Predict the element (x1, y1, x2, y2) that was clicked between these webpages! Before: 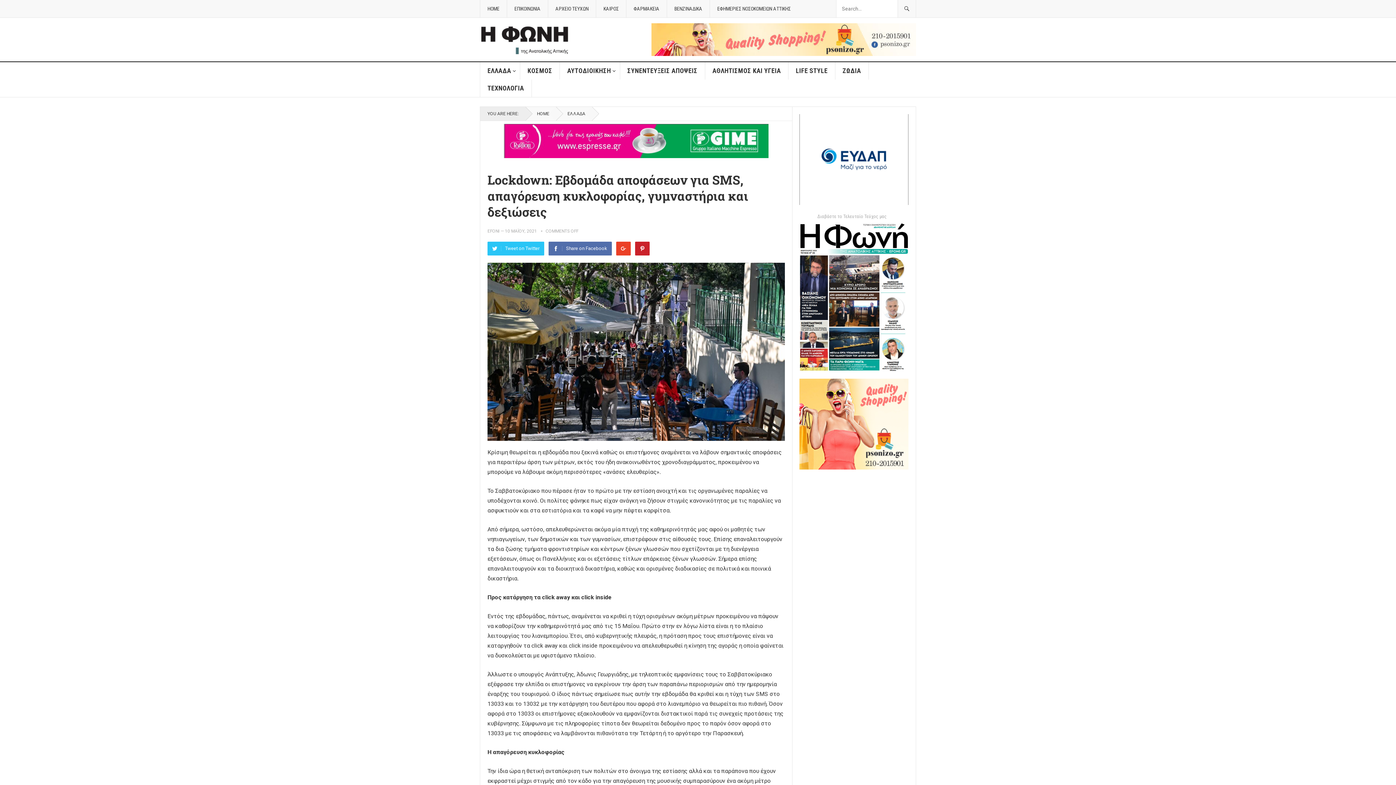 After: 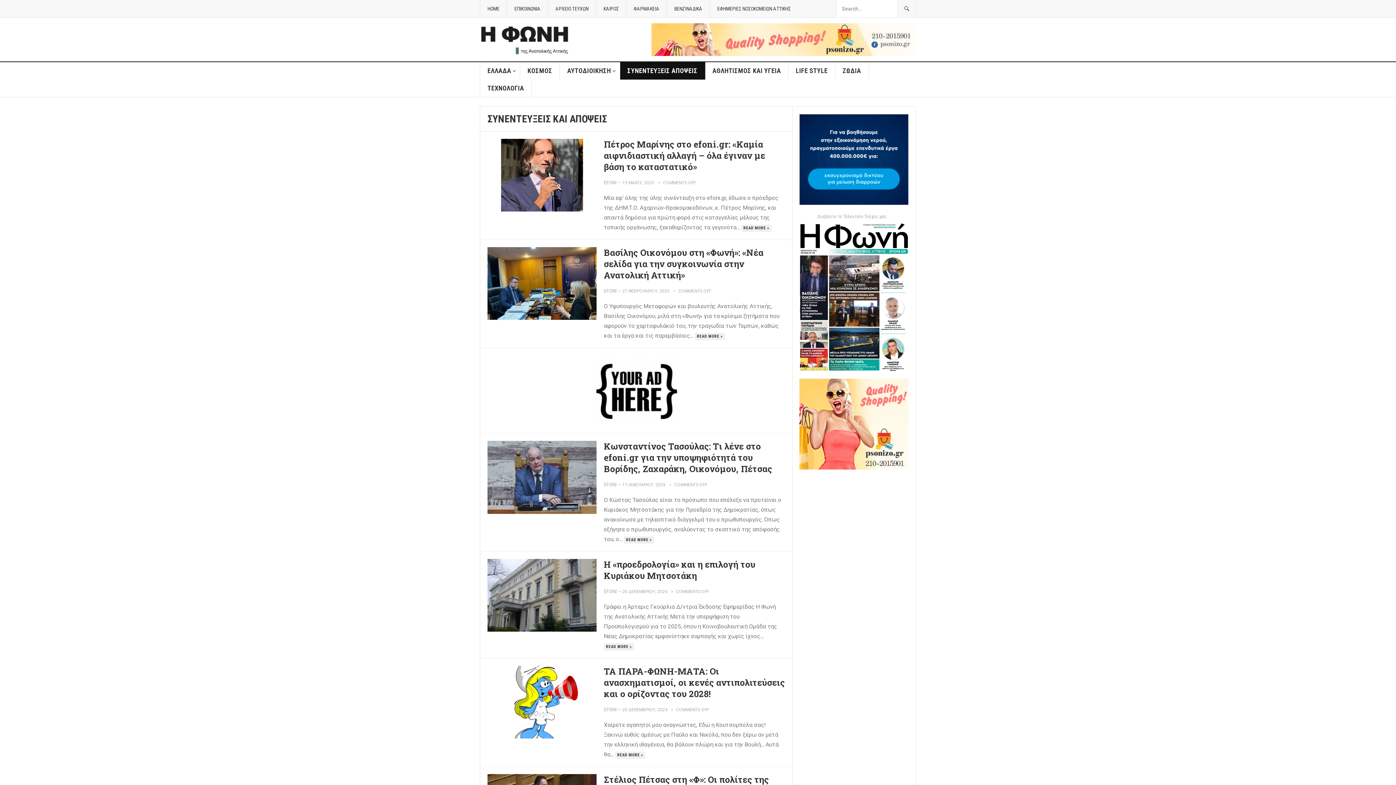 Action: label: ΣΥΝΕΝΤΕΥΞΕΙΣ ΑΠΟΨΕΙΣ bbox: (620, 62, 705, 79)